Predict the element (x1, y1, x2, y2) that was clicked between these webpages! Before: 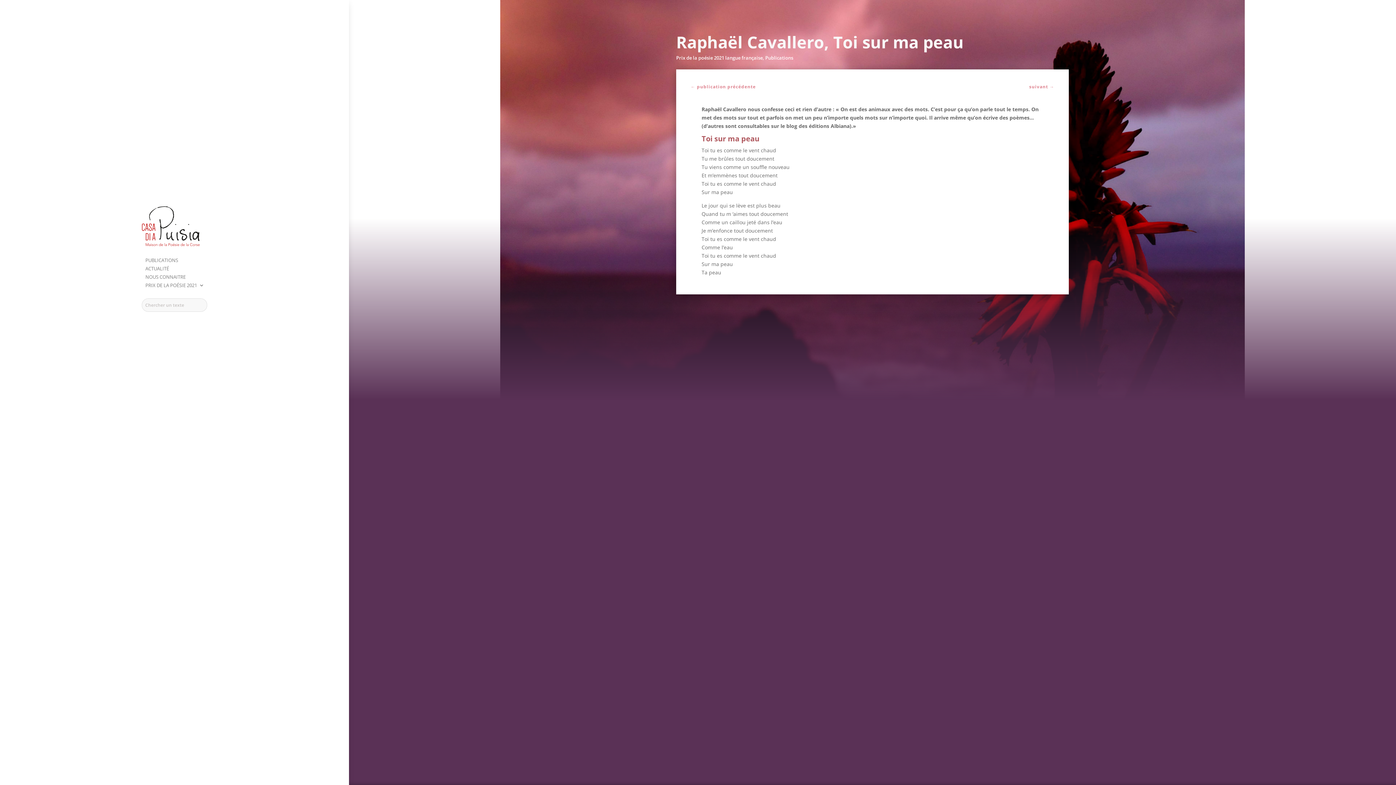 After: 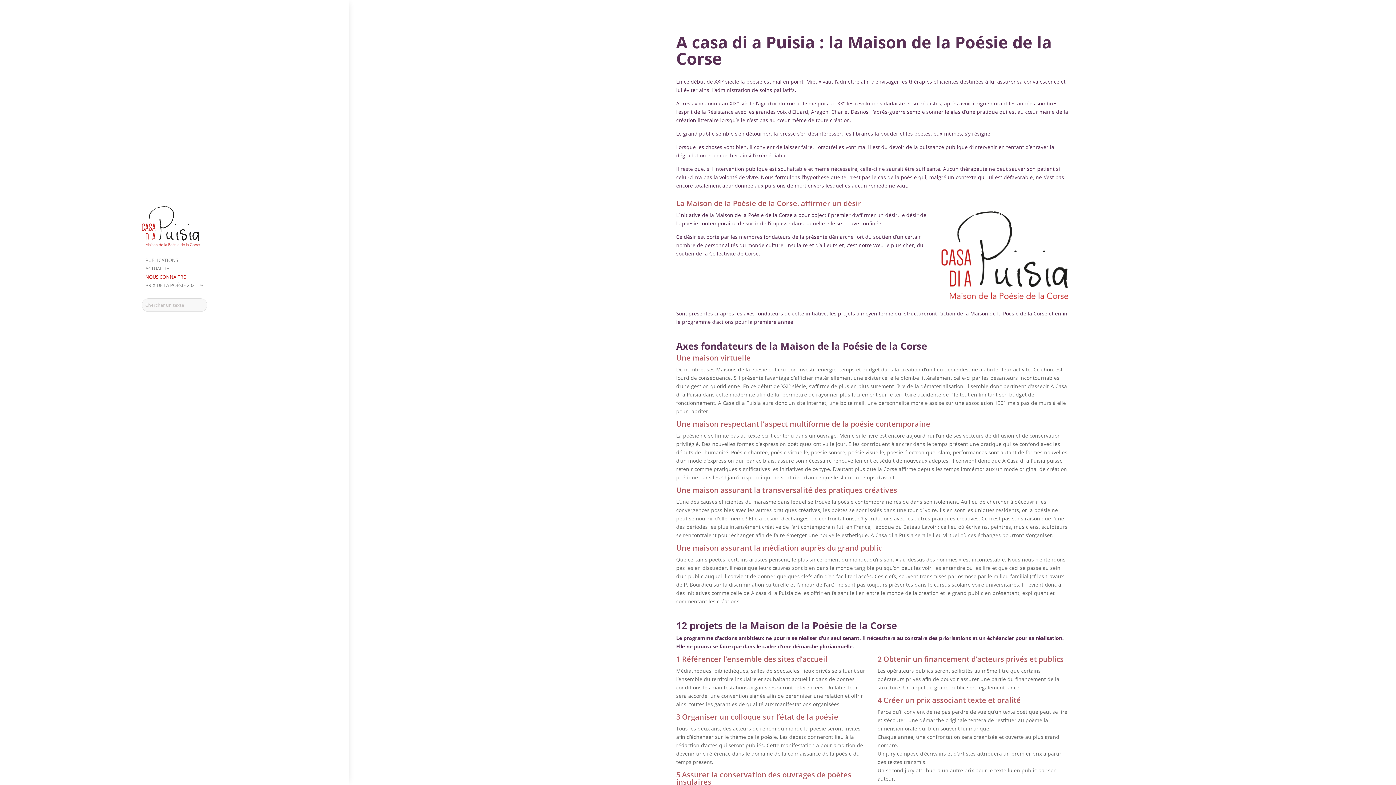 Action: label: NOUS CONNAITRE bbox: (145, 274, 185, 283)